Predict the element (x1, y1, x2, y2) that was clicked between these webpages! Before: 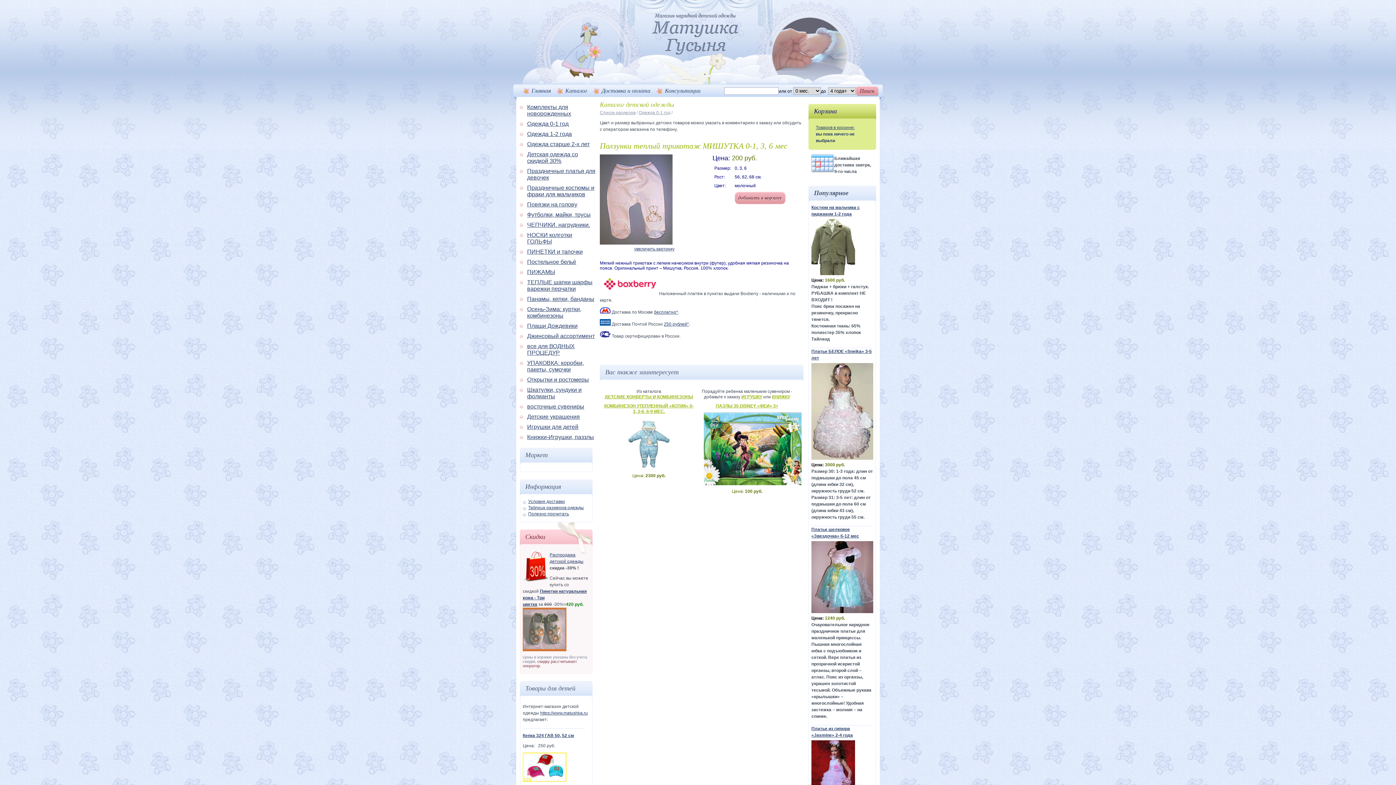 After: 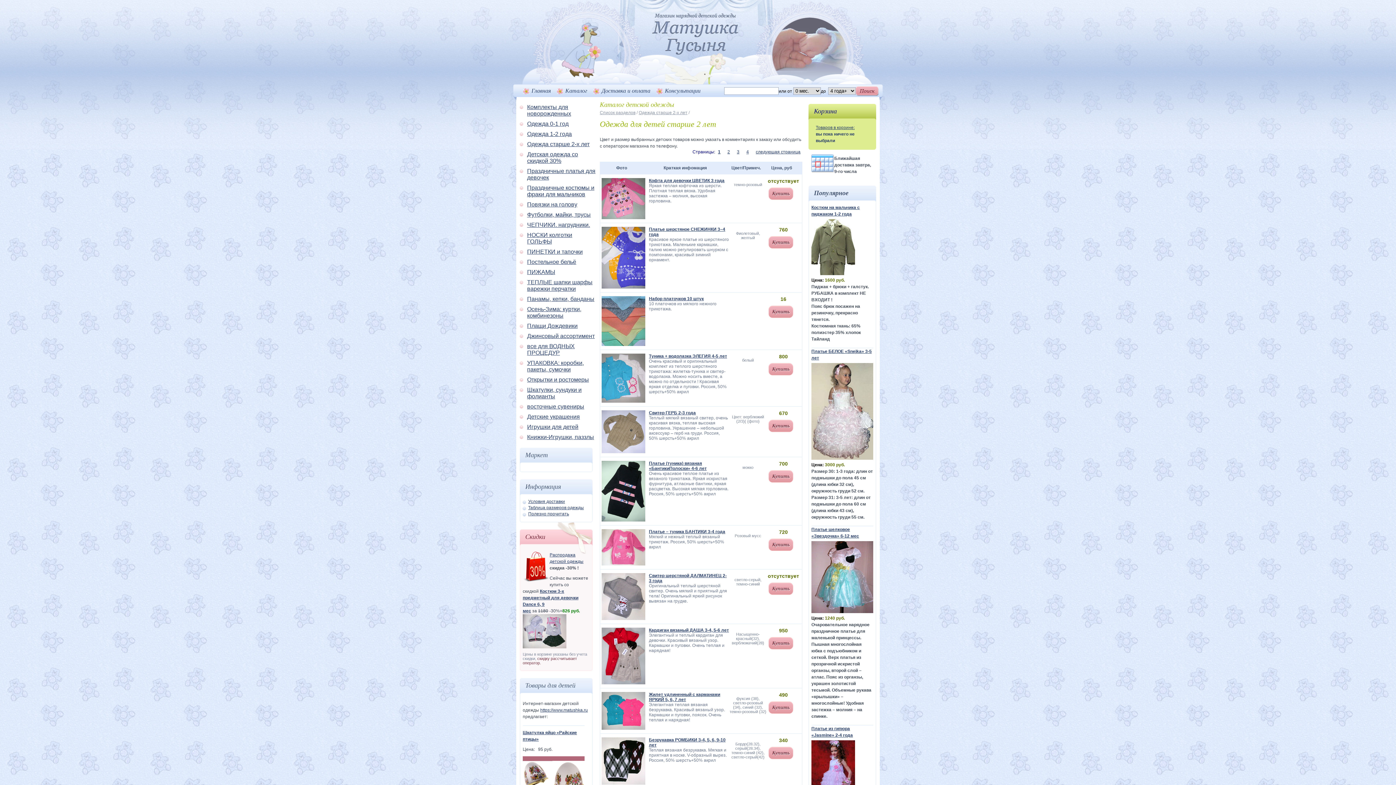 Action: label: Одежда старше 2-х лет bbox: (527, 141, 589, 147)